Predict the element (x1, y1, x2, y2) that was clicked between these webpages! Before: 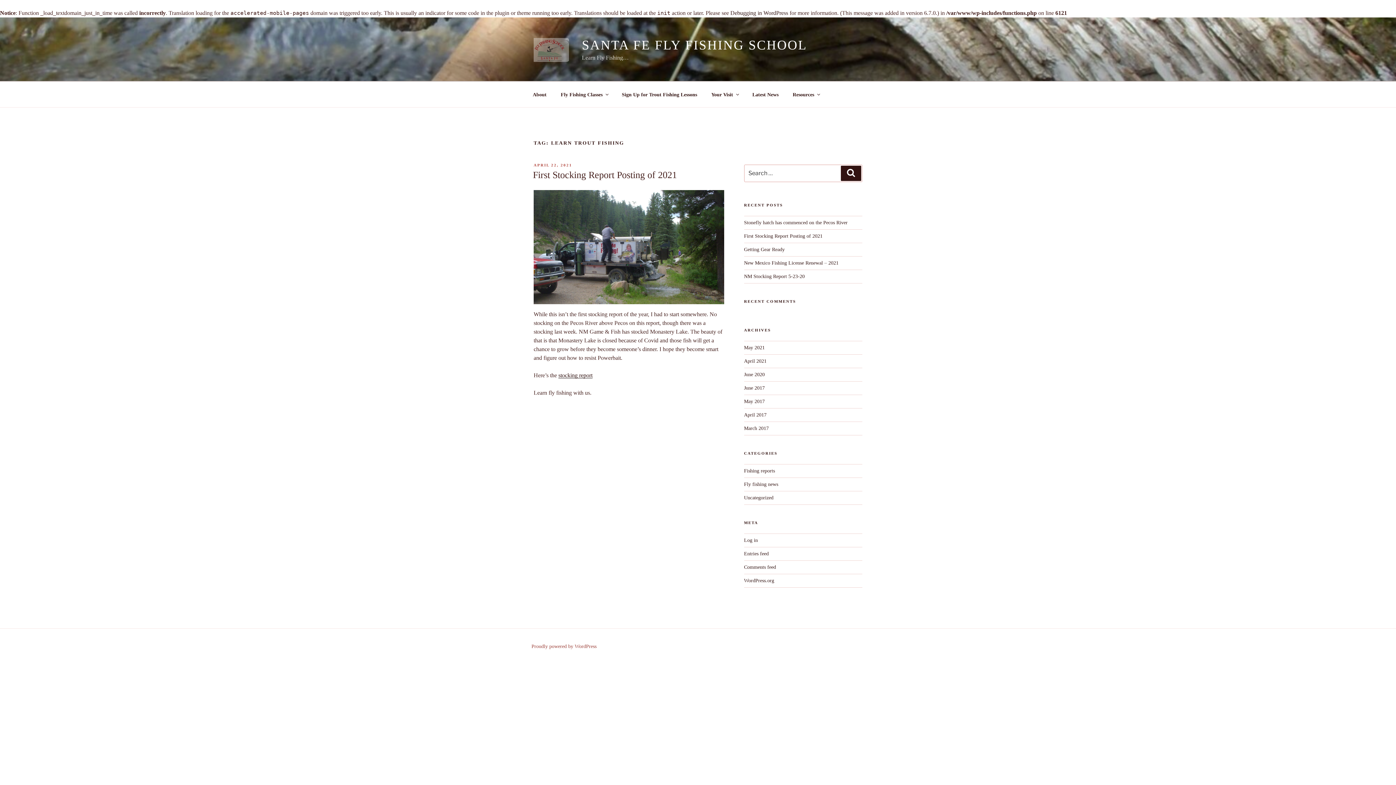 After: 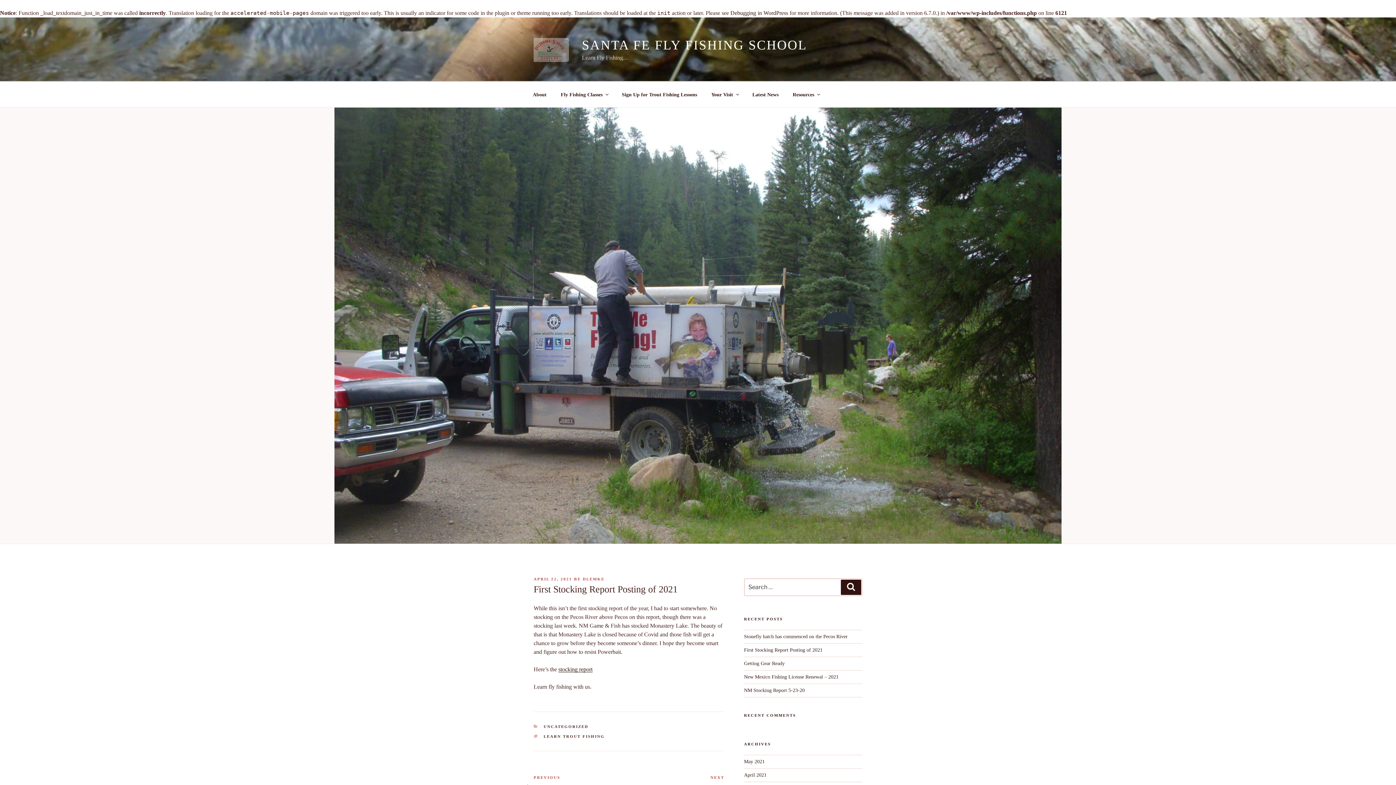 Action: bbox: (533, 169, 677, 180) label: First Stocking Report Posting of 2021